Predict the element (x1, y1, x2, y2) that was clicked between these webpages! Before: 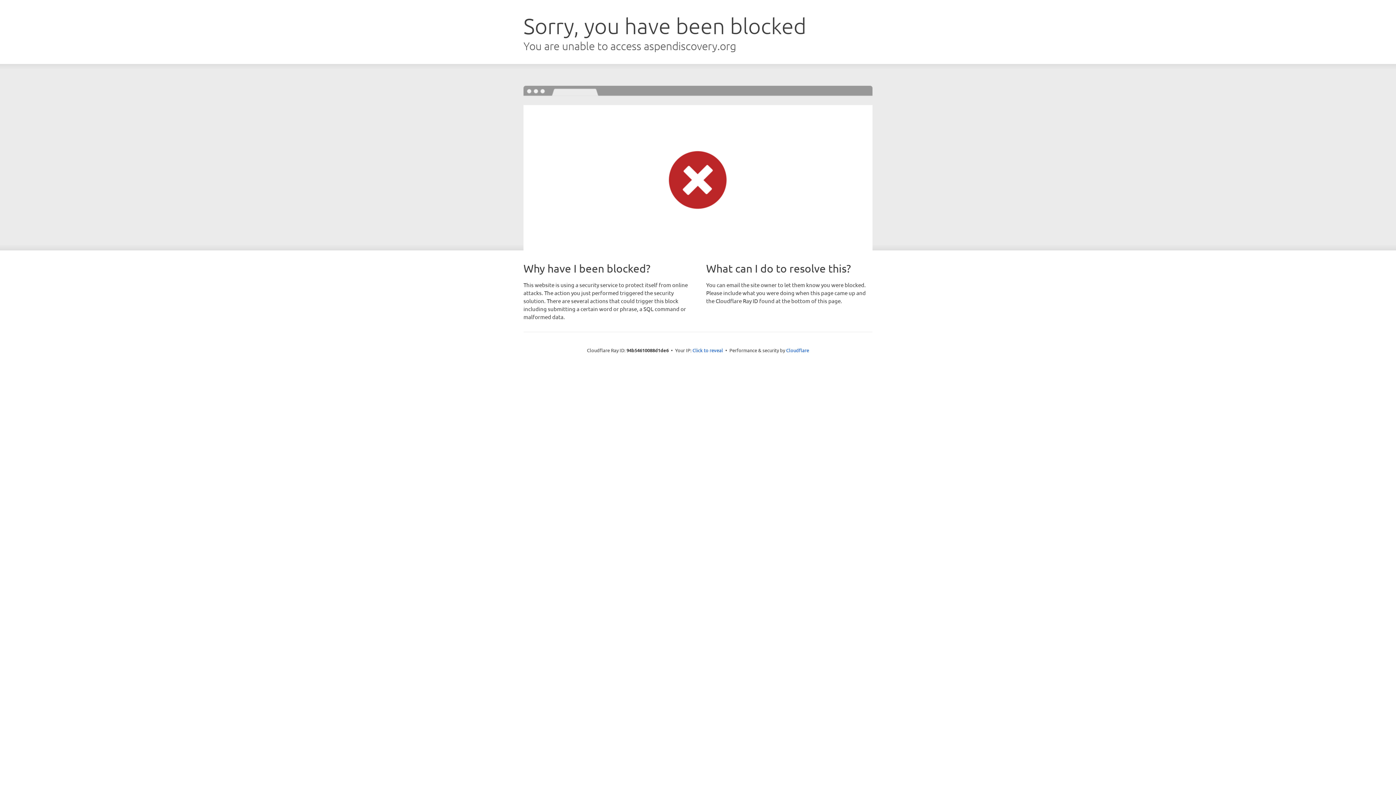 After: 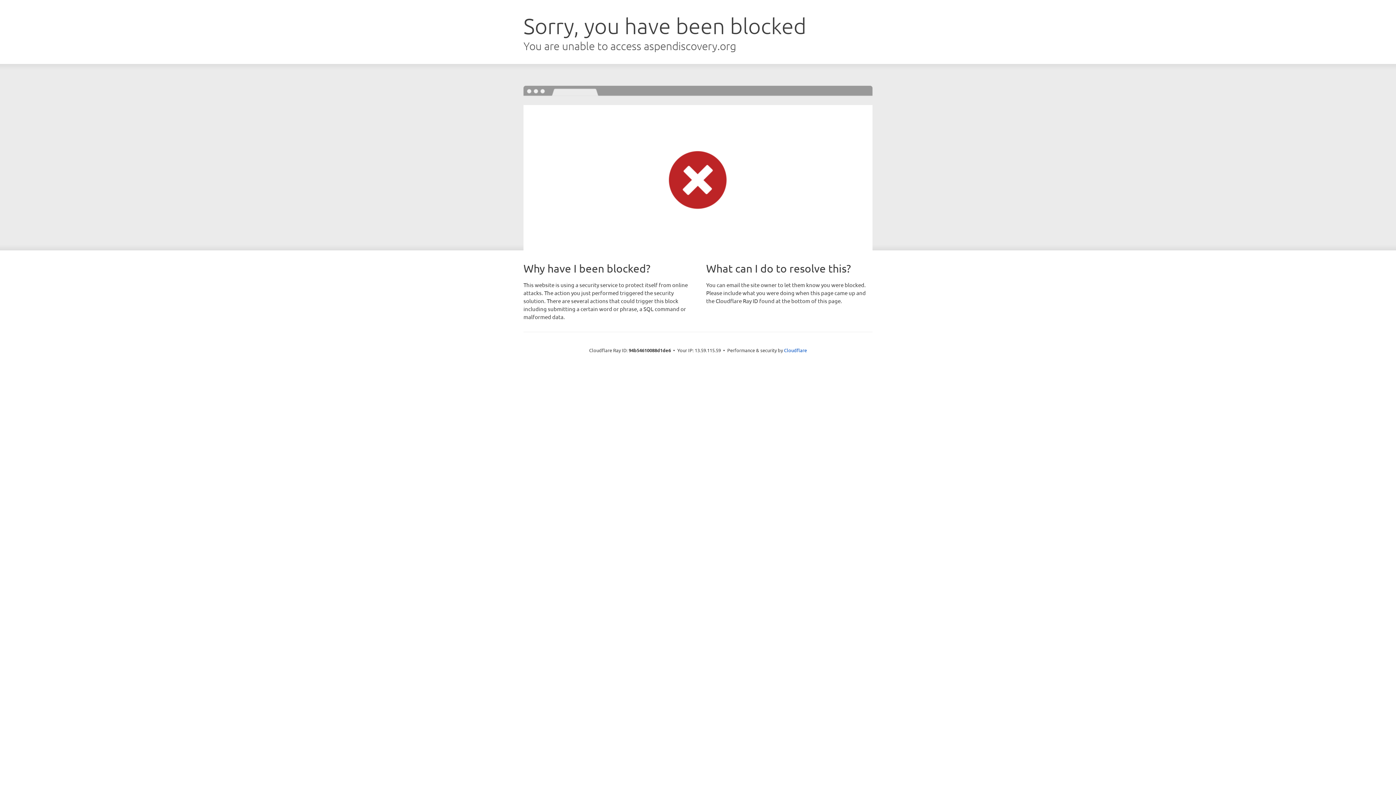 Action: bbox: (692, 346, 723, 353) label: Click to reveal